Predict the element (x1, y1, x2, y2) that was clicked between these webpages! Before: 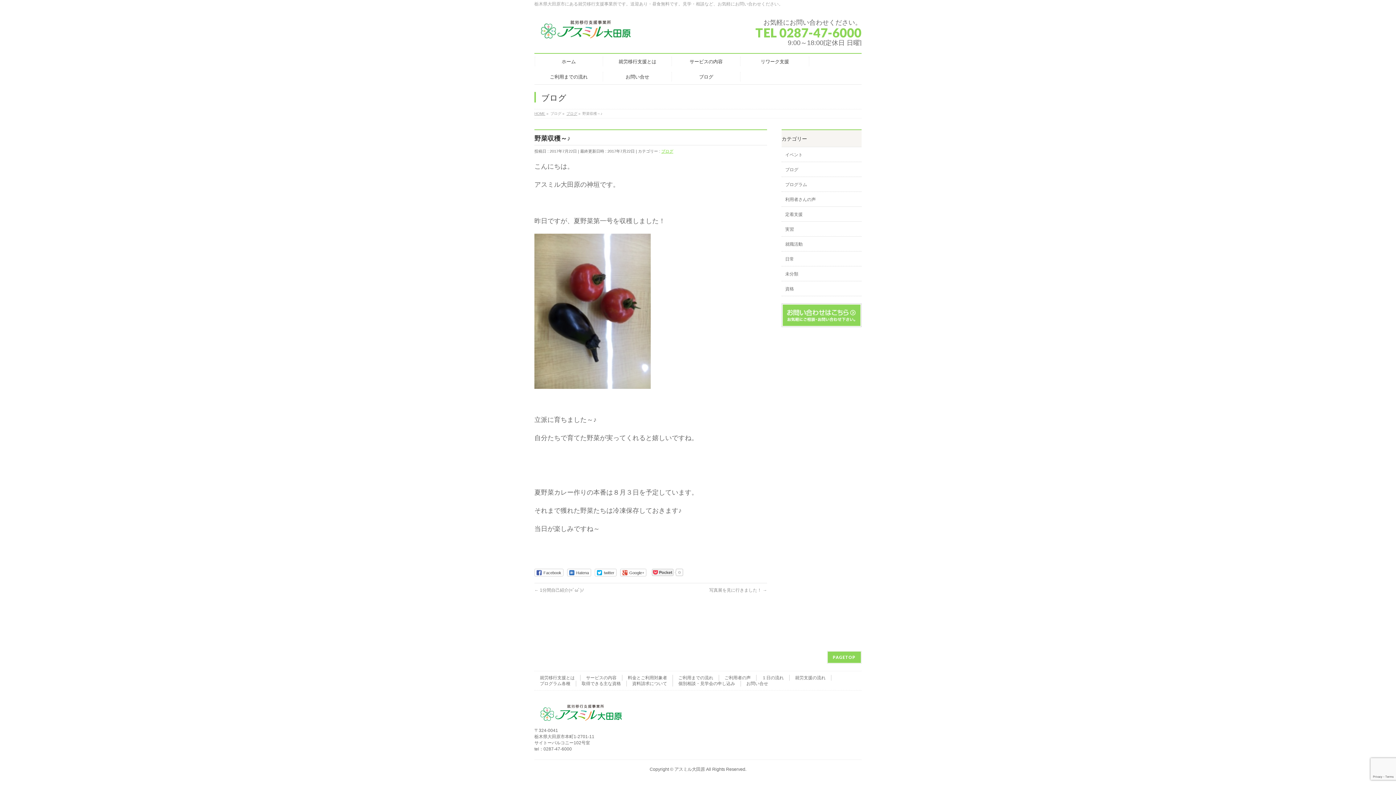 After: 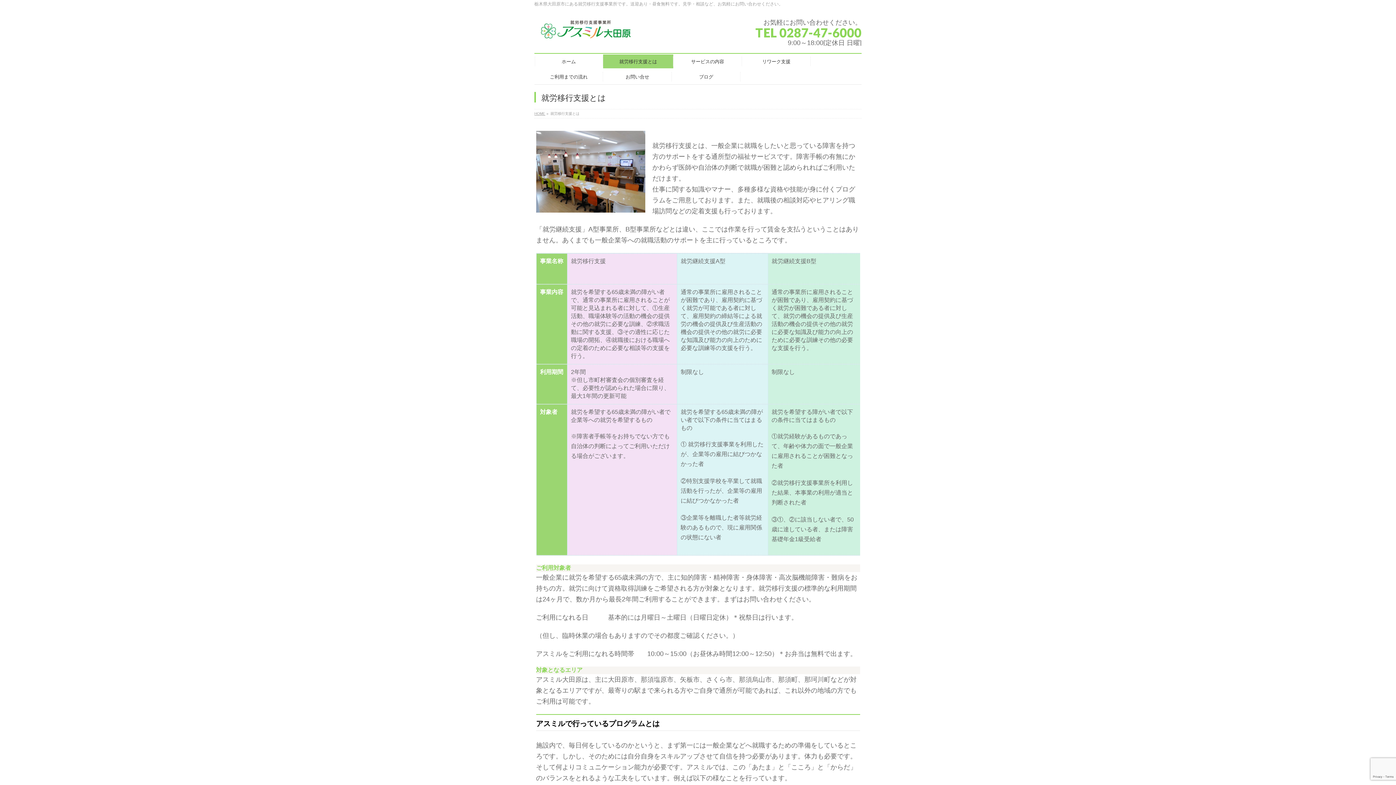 Action: bbox: (603, 54, 672, 68) label: 就労移行支援とは